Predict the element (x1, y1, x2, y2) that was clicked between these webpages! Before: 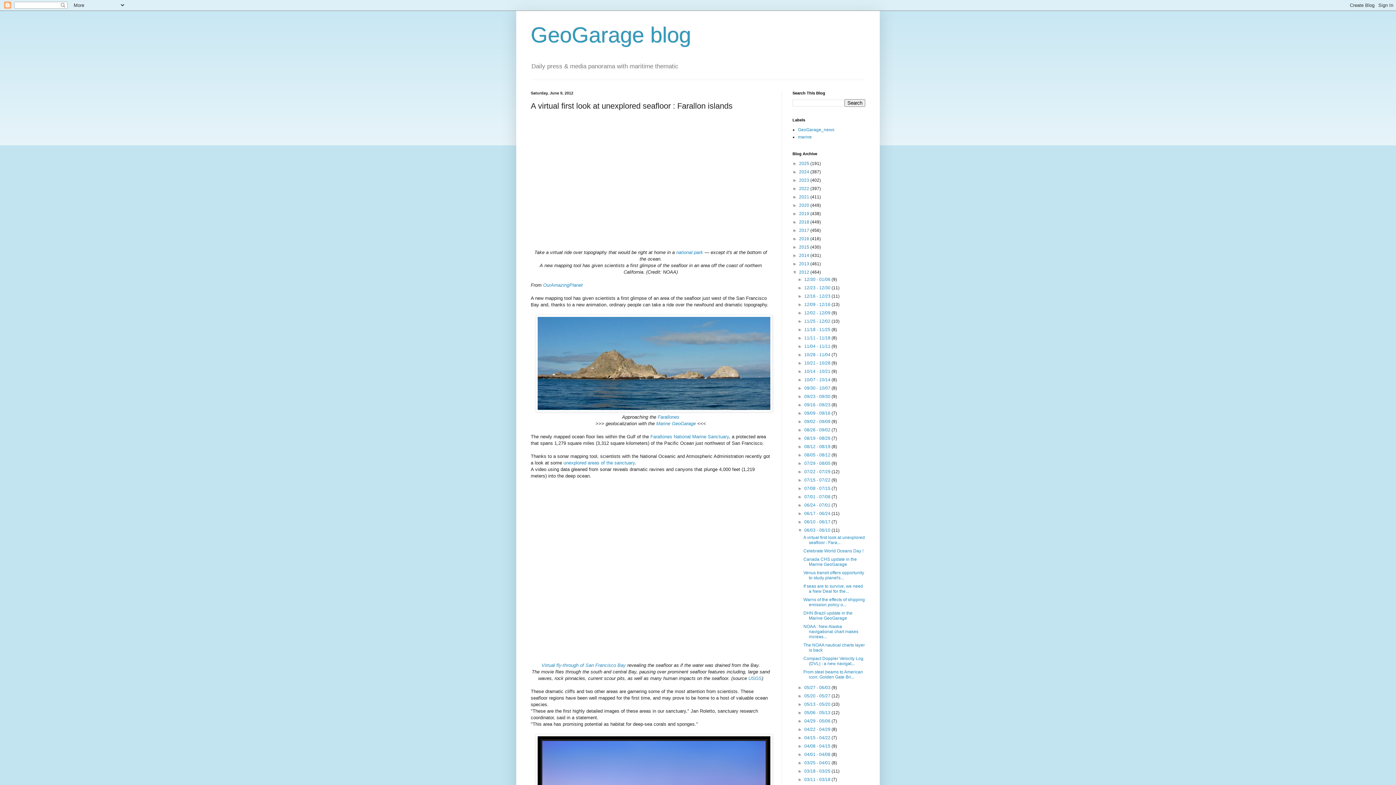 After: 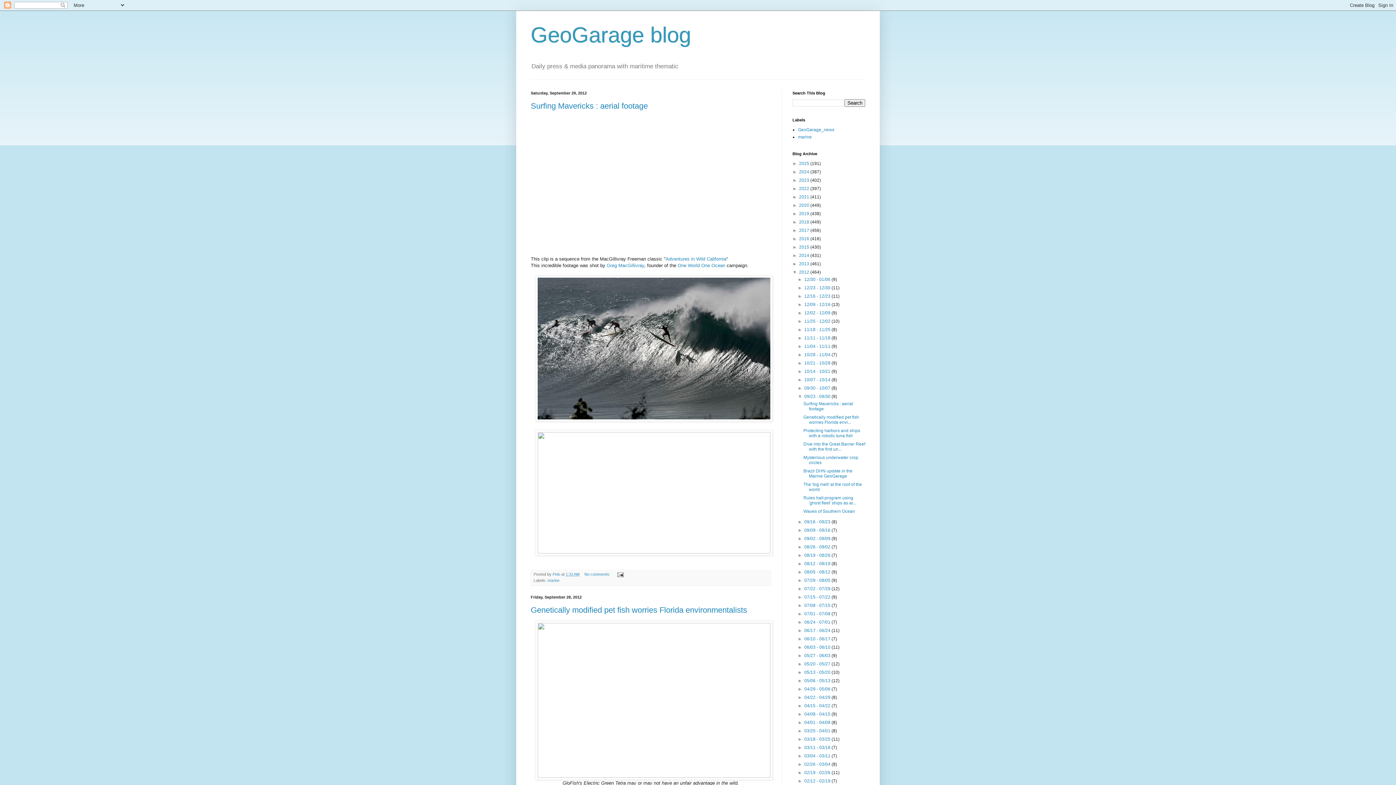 Action: bbox: (804, 394, 831, 399) label: 09/23 - 09/30 